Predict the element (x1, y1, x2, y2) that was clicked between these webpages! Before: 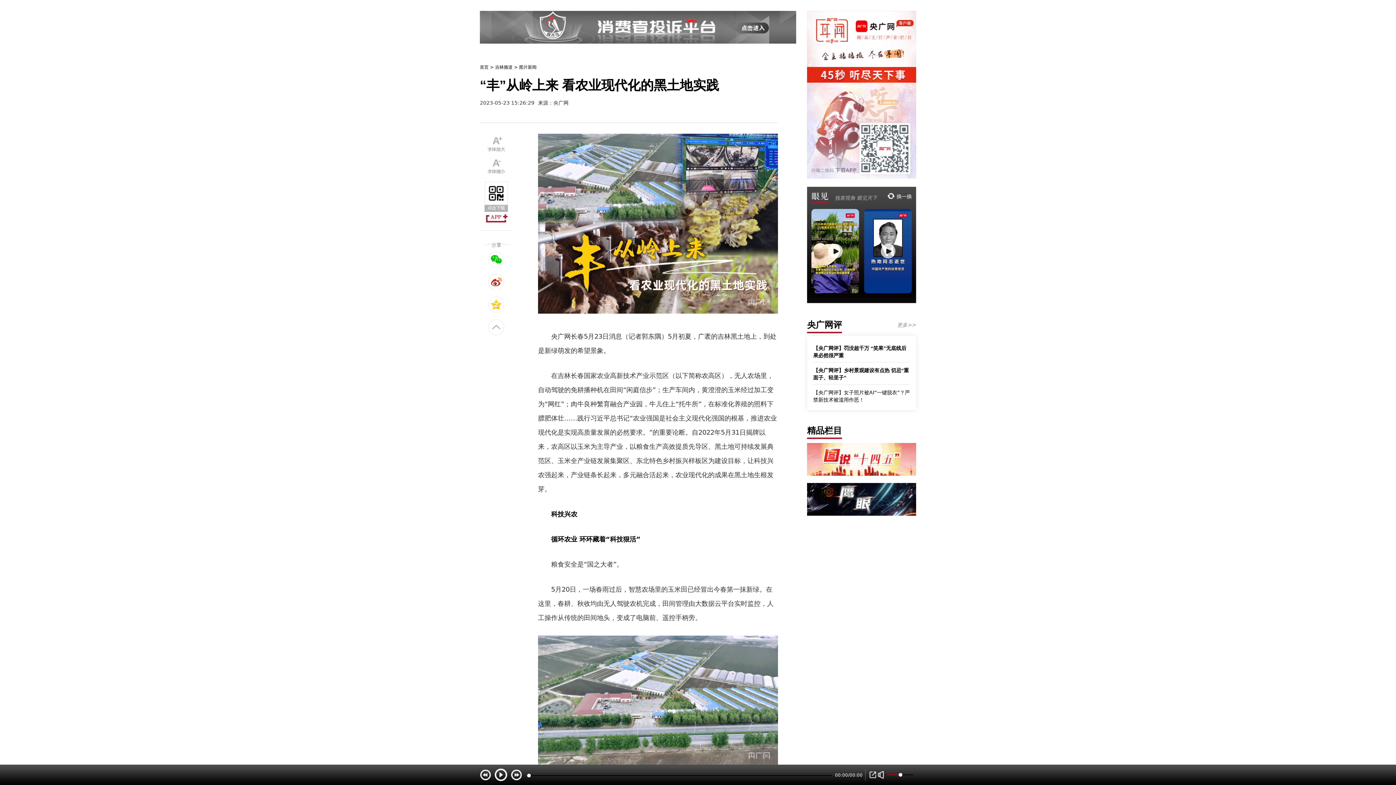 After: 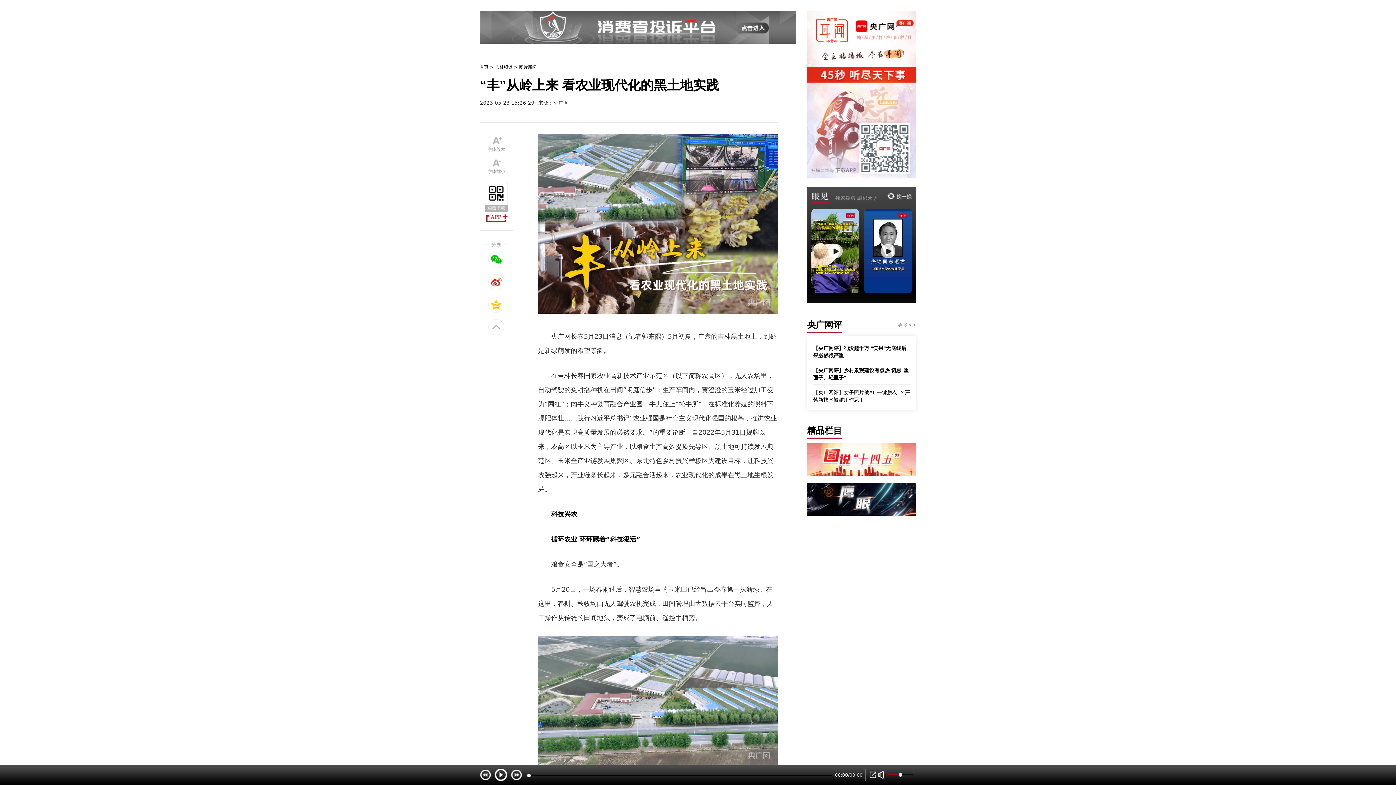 Action: bbox: (807, 483, 916, 516)